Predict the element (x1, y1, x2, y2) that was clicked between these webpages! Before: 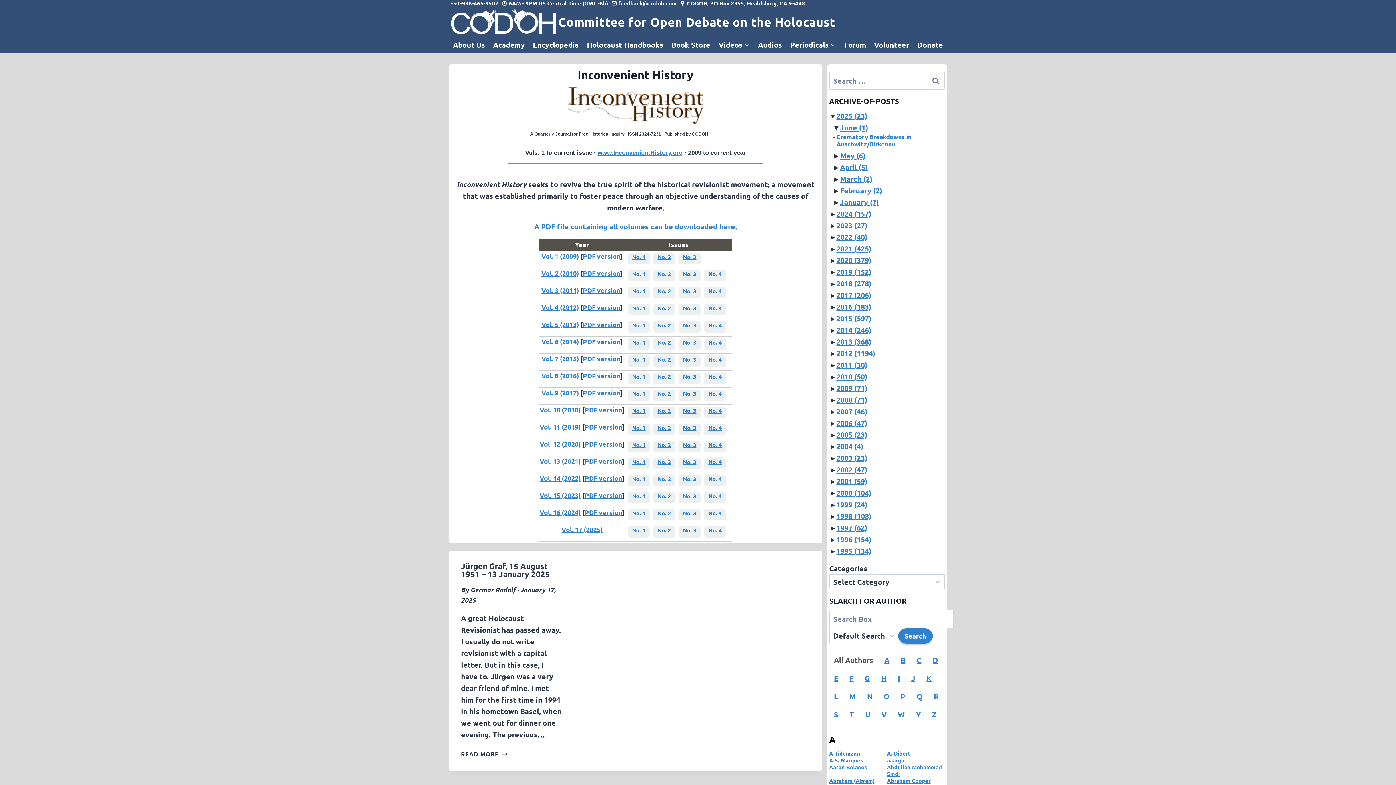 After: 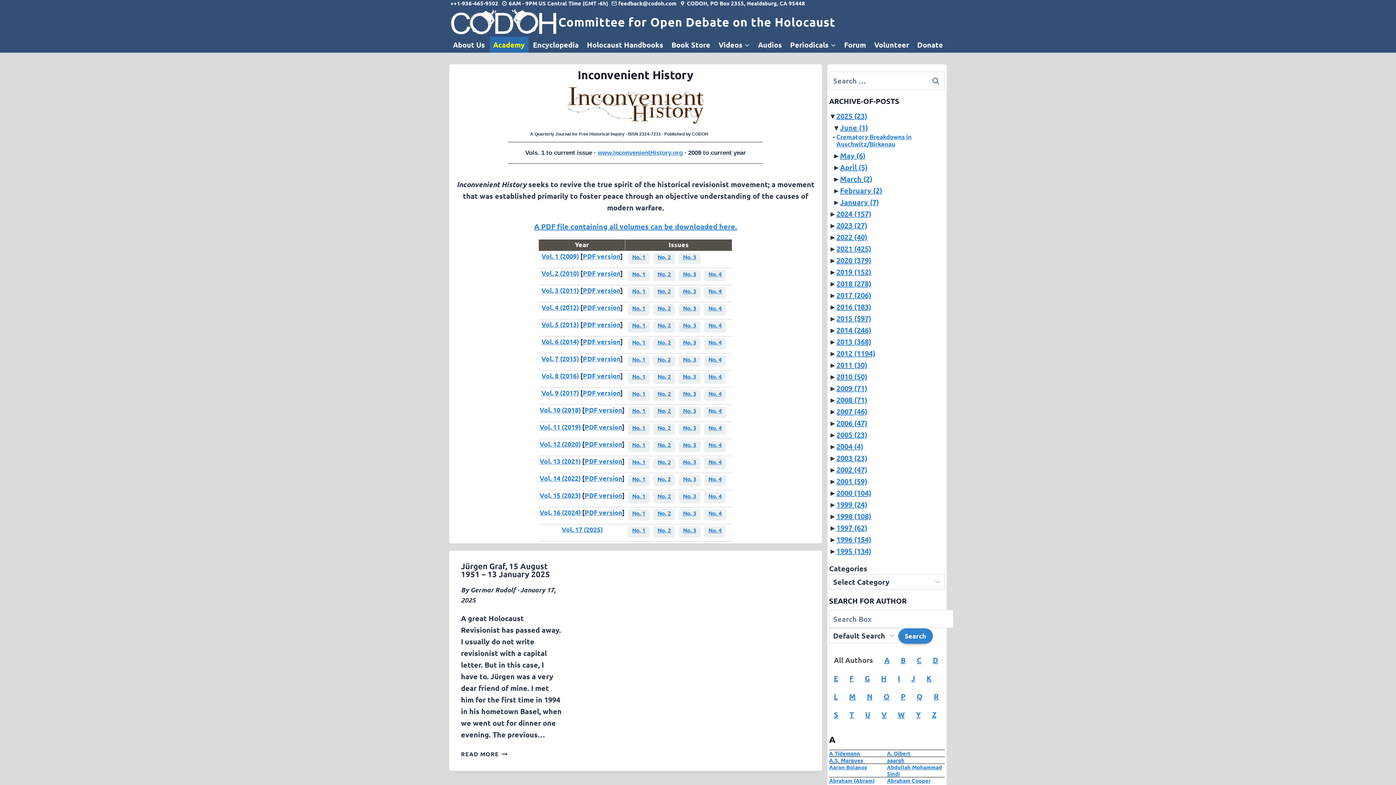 Action: bbox: (489, 36, 528, 52) label: Academy